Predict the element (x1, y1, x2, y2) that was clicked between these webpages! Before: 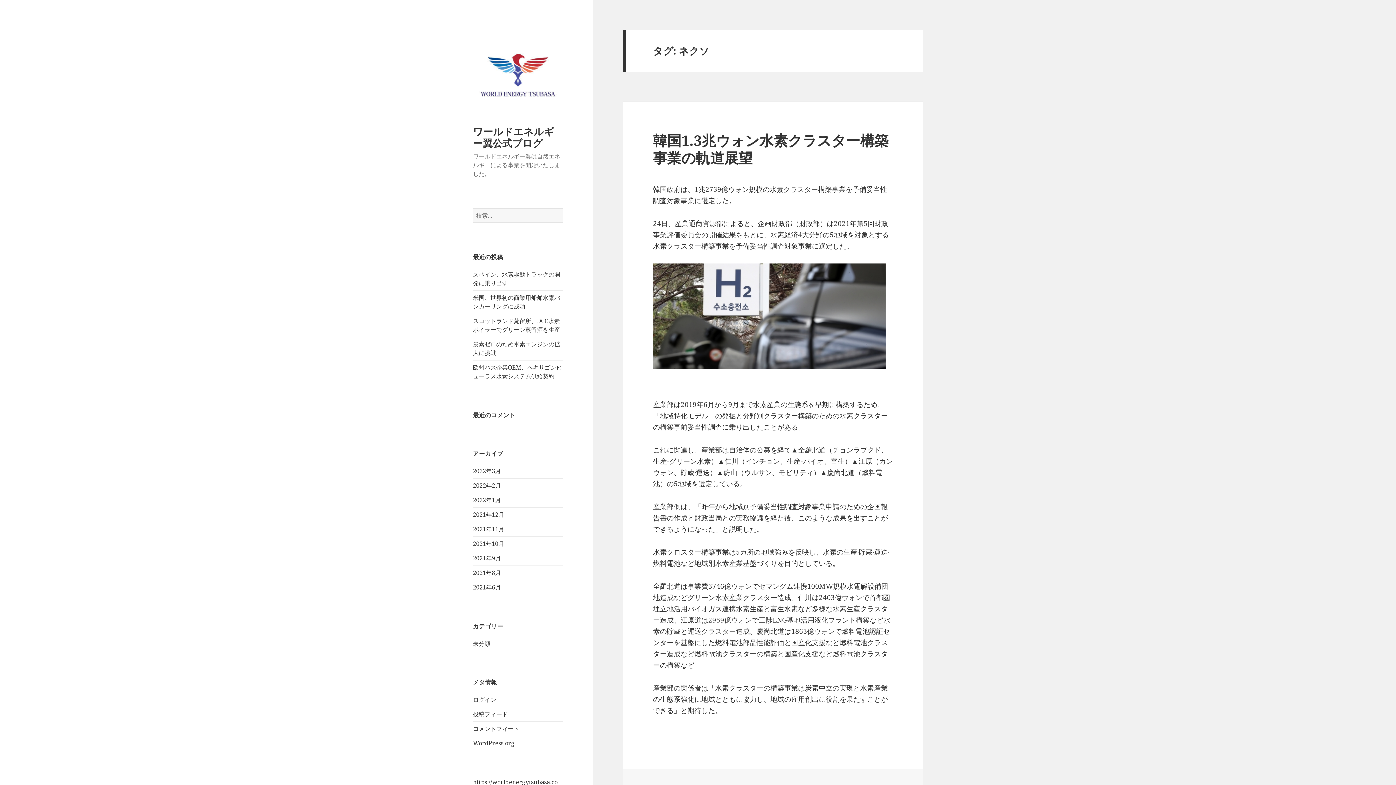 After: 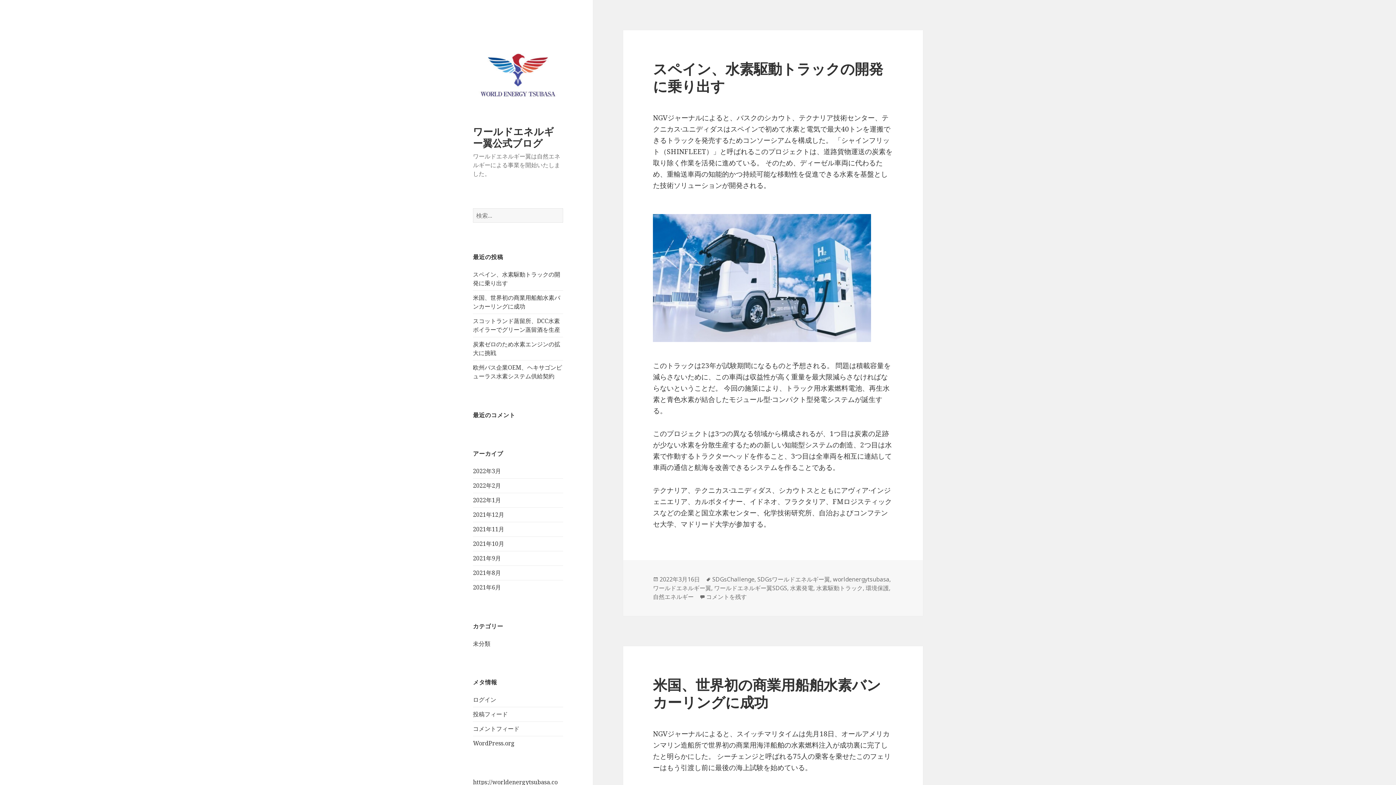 Action: label: ワールドエネルギー翼公式ブログ bbox: (473, 124, 554, 149)